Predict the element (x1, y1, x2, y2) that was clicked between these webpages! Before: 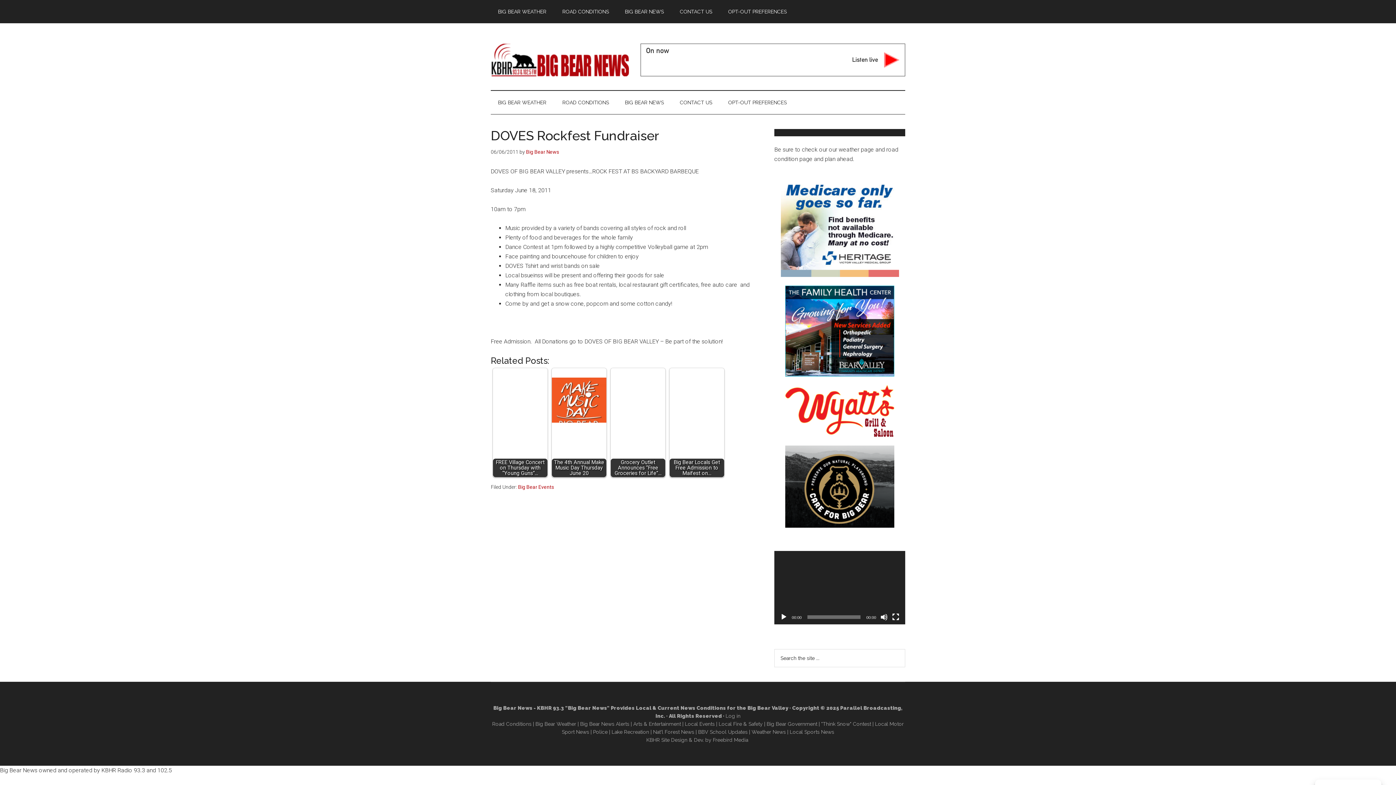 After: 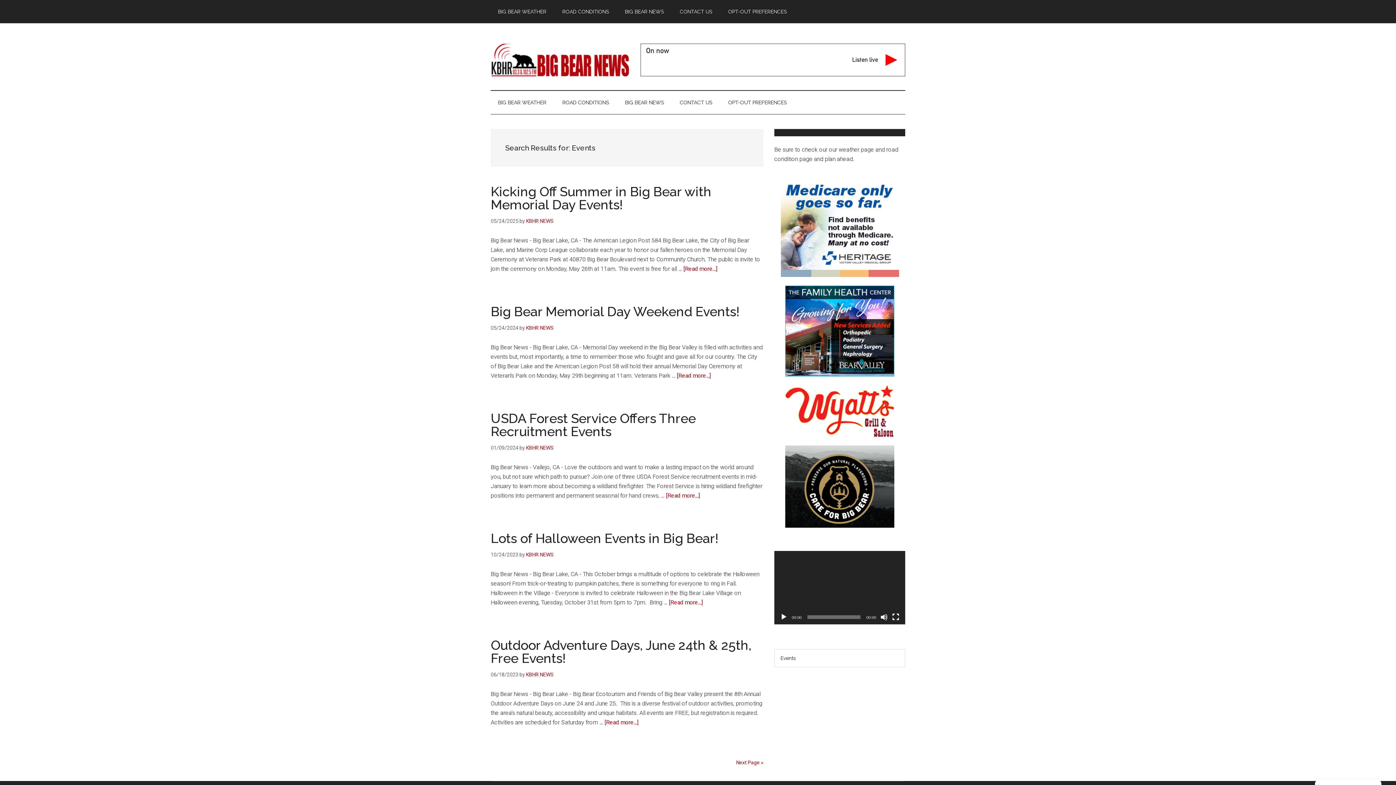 Action: label: Local Events bbox: (685, 721, 714, 727)